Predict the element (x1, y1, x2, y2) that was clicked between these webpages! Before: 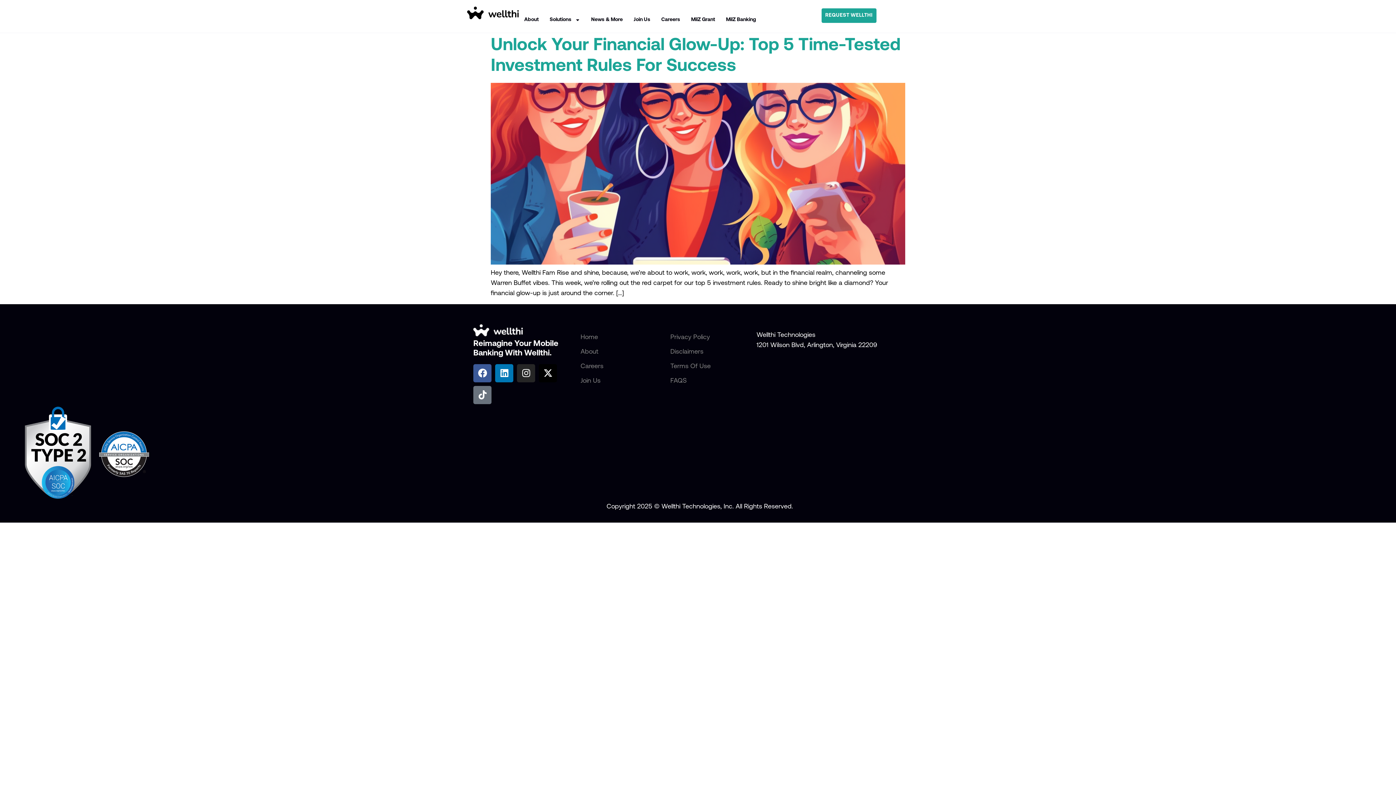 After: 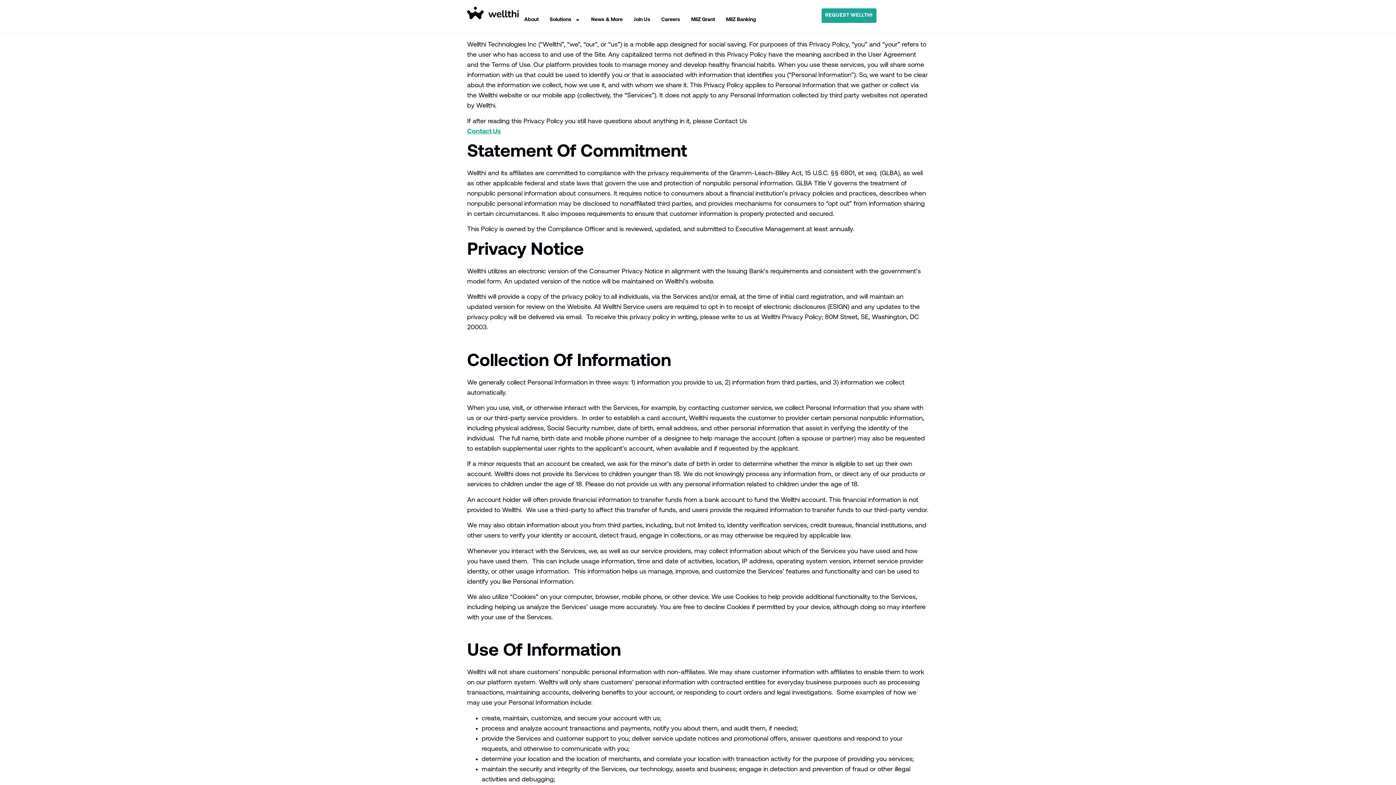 Action: label: Privacy Policy bbox: (666, 330, 756, 344)